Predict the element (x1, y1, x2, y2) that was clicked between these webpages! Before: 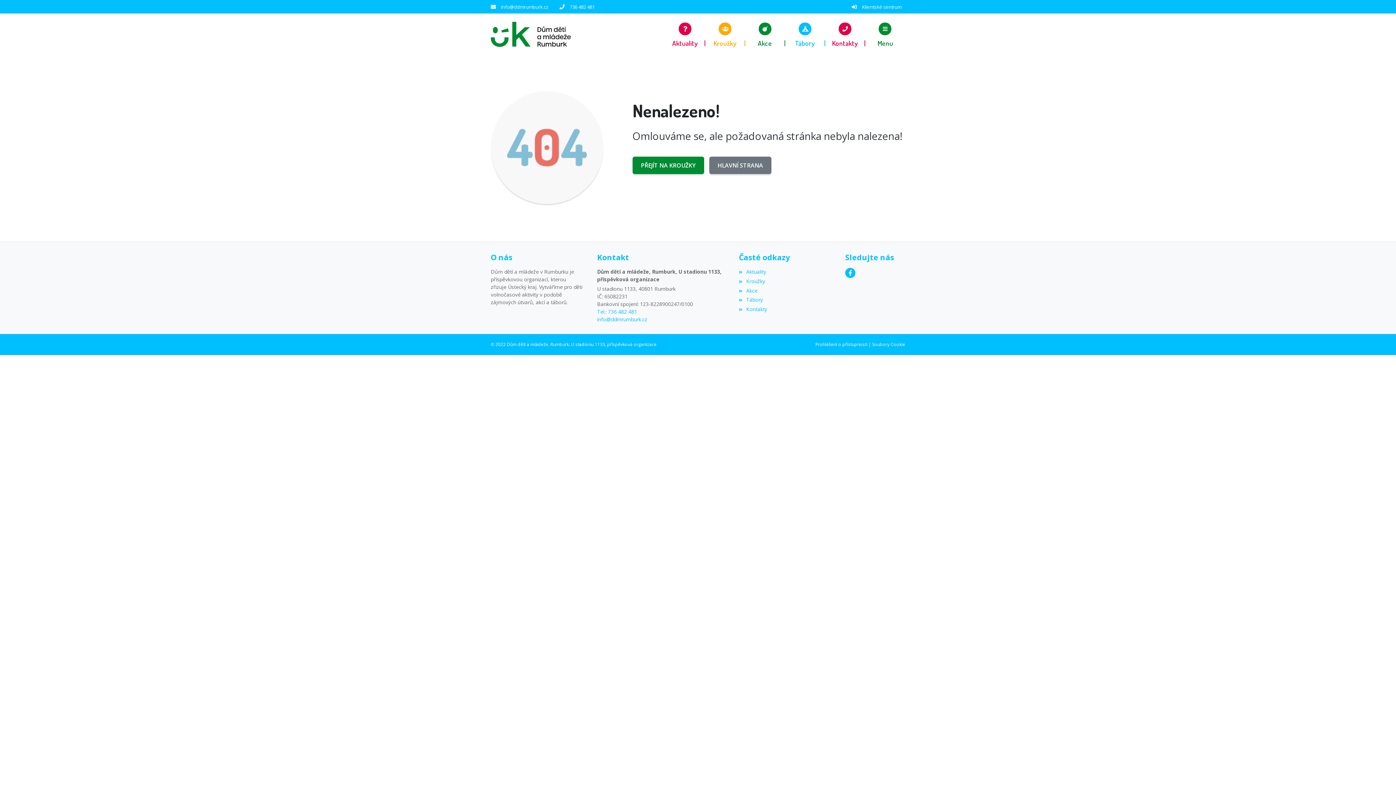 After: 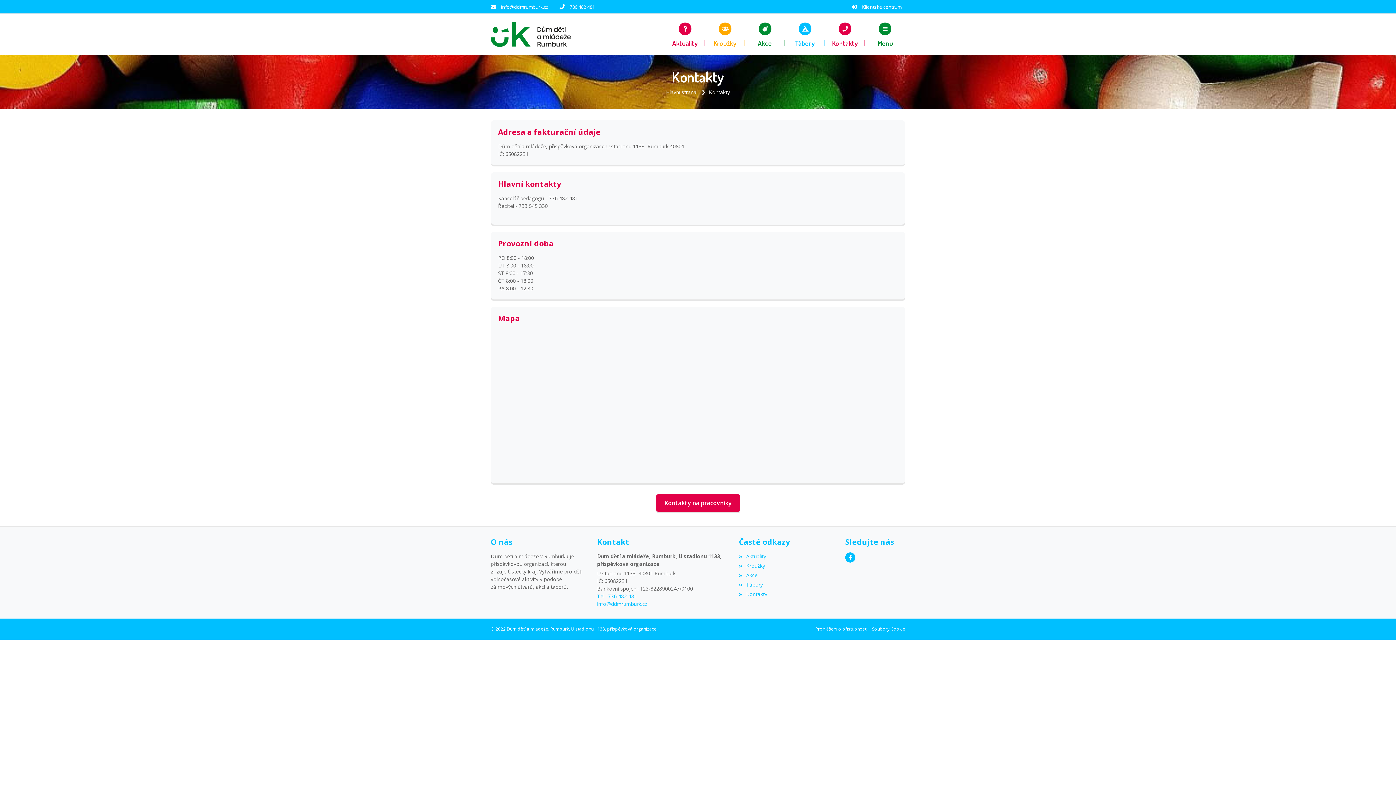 Action: bbox: (739, 305, 767, 312) label: Kontakty